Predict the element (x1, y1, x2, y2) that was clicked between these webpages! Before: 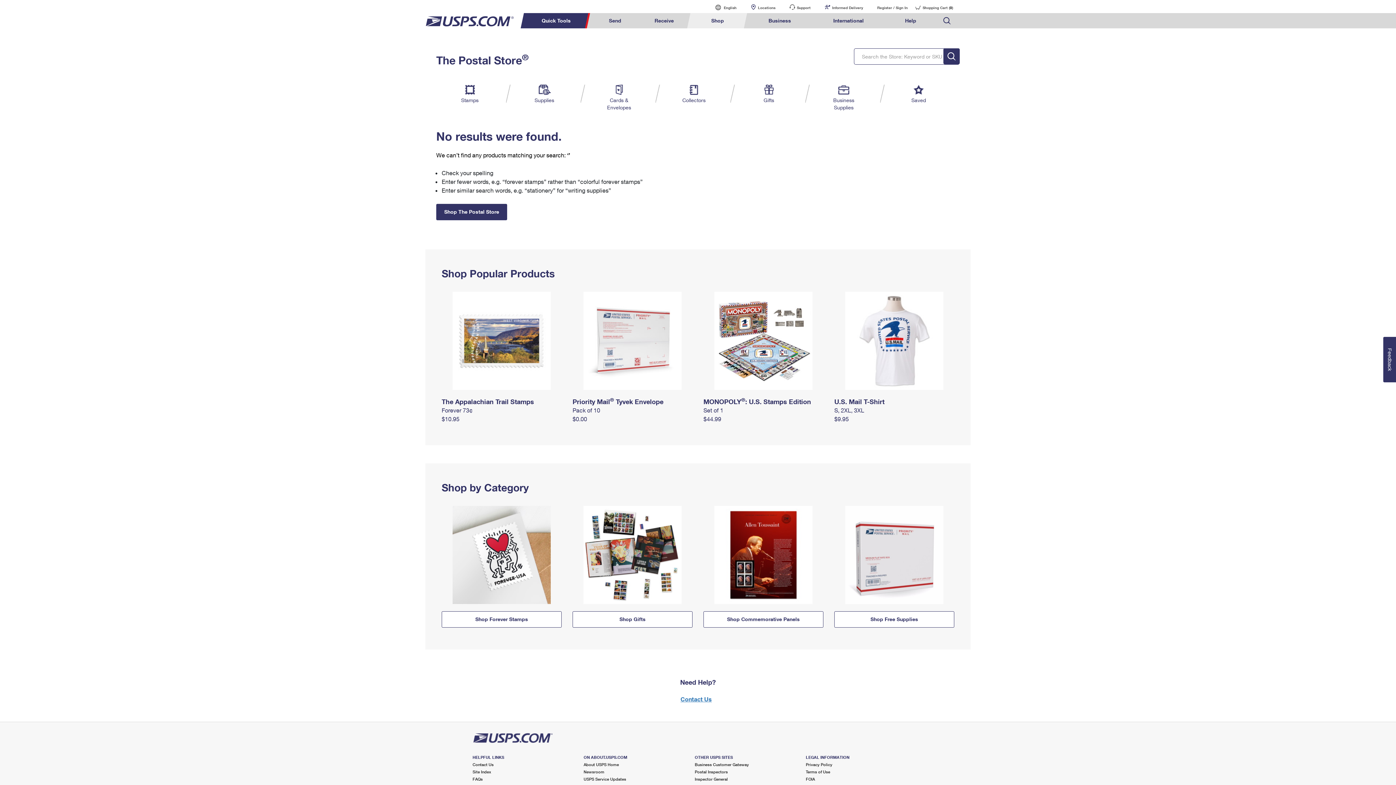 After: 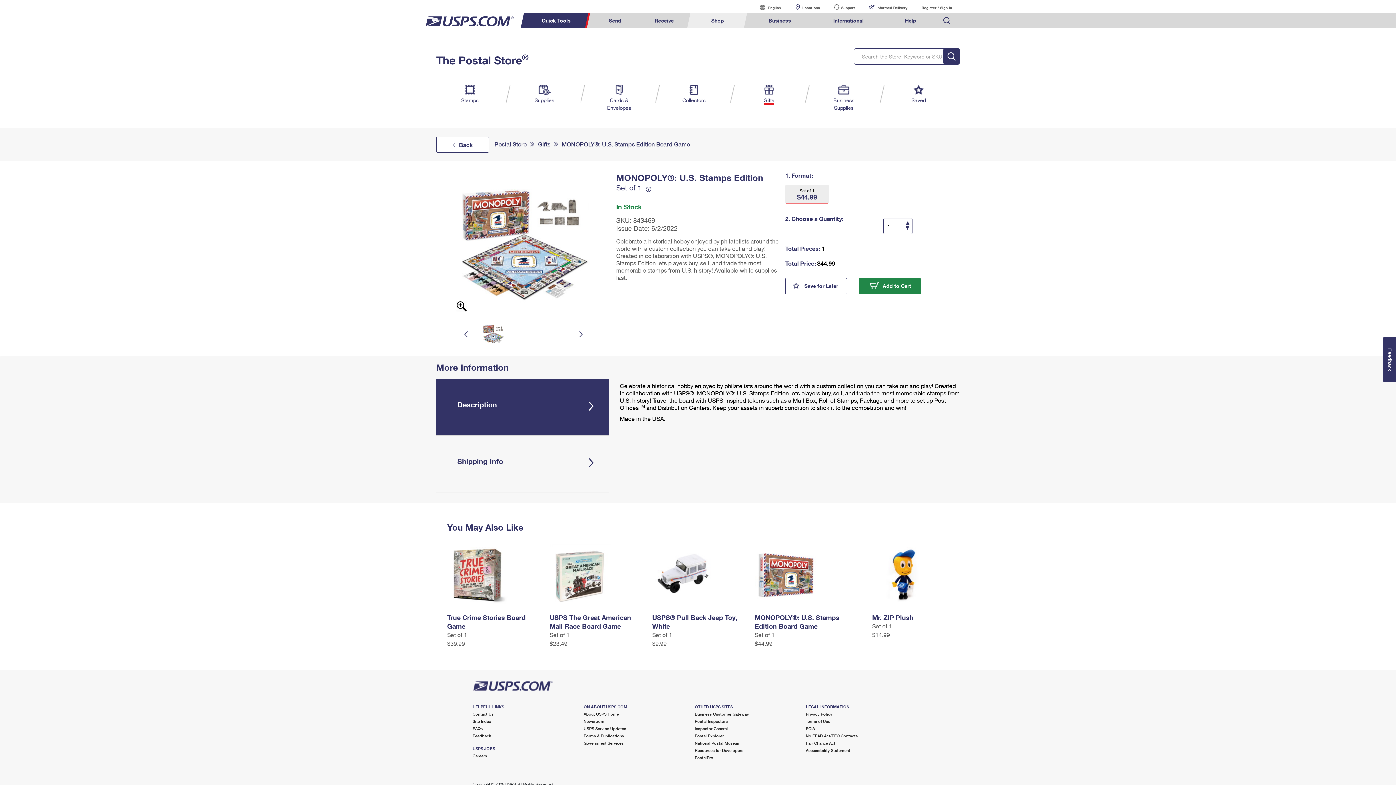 Action: bbox: (703, 397, 811, 405) label: MONOPOLY®: U.S. Stamps Edition